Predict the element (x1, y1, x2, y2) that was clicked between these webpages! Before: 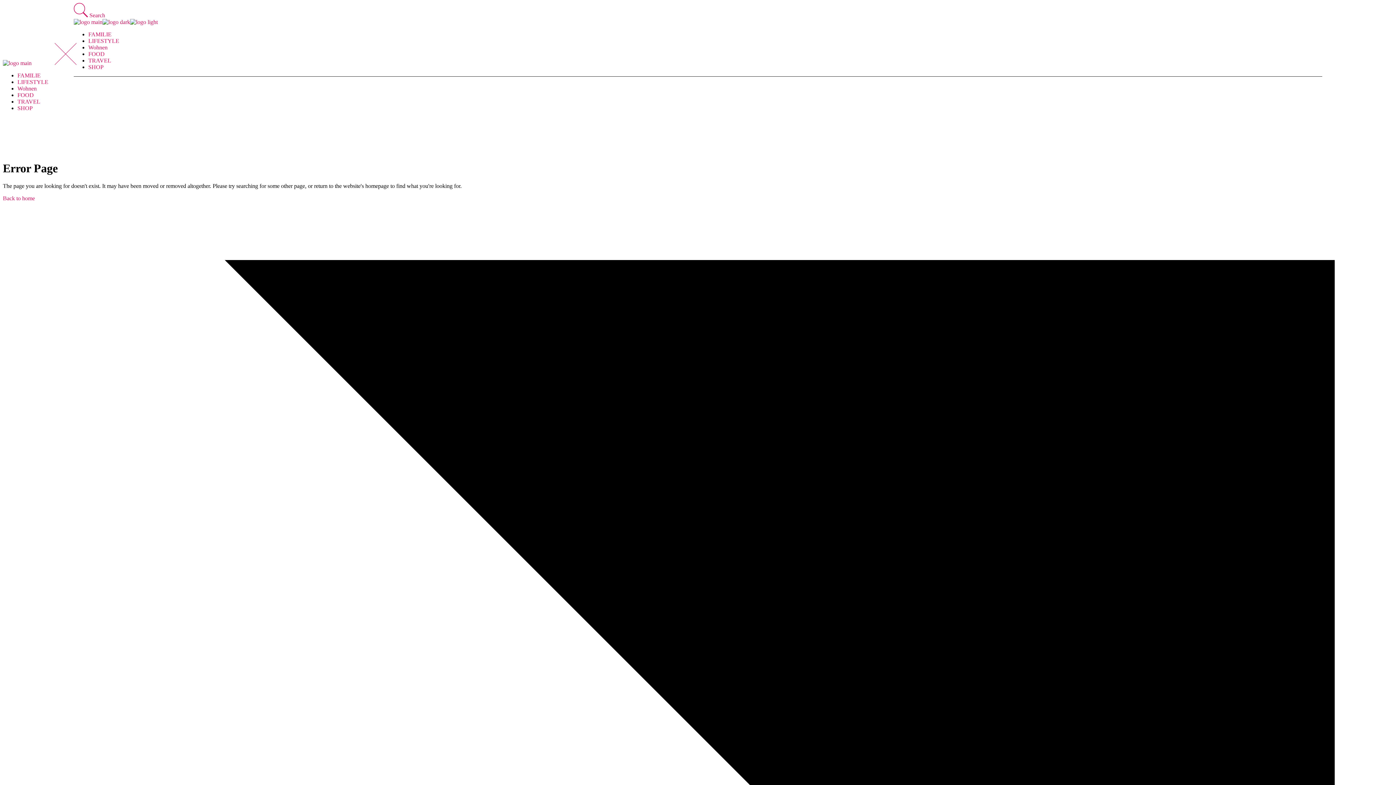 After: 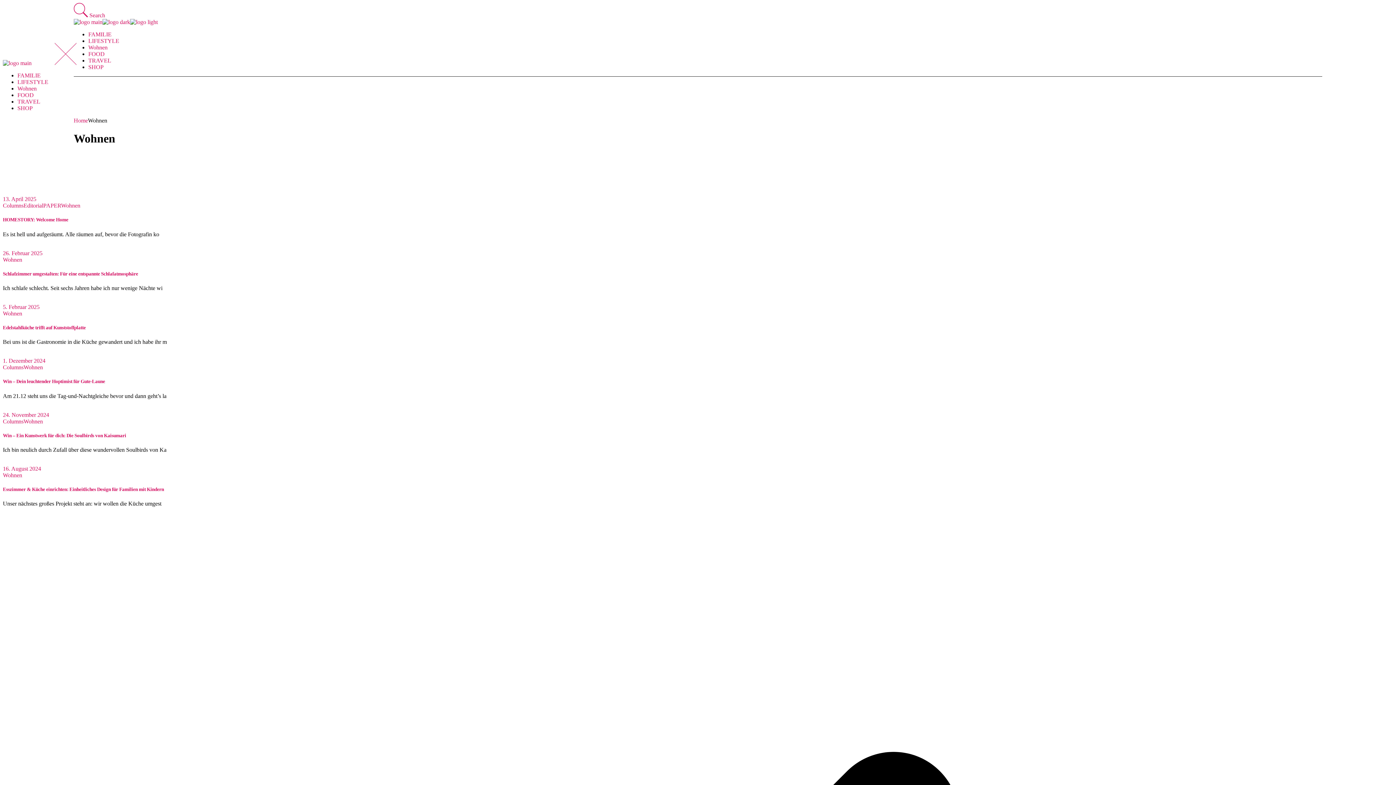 Action: label: Wohnen bbox: (17, 85, 36, 91)